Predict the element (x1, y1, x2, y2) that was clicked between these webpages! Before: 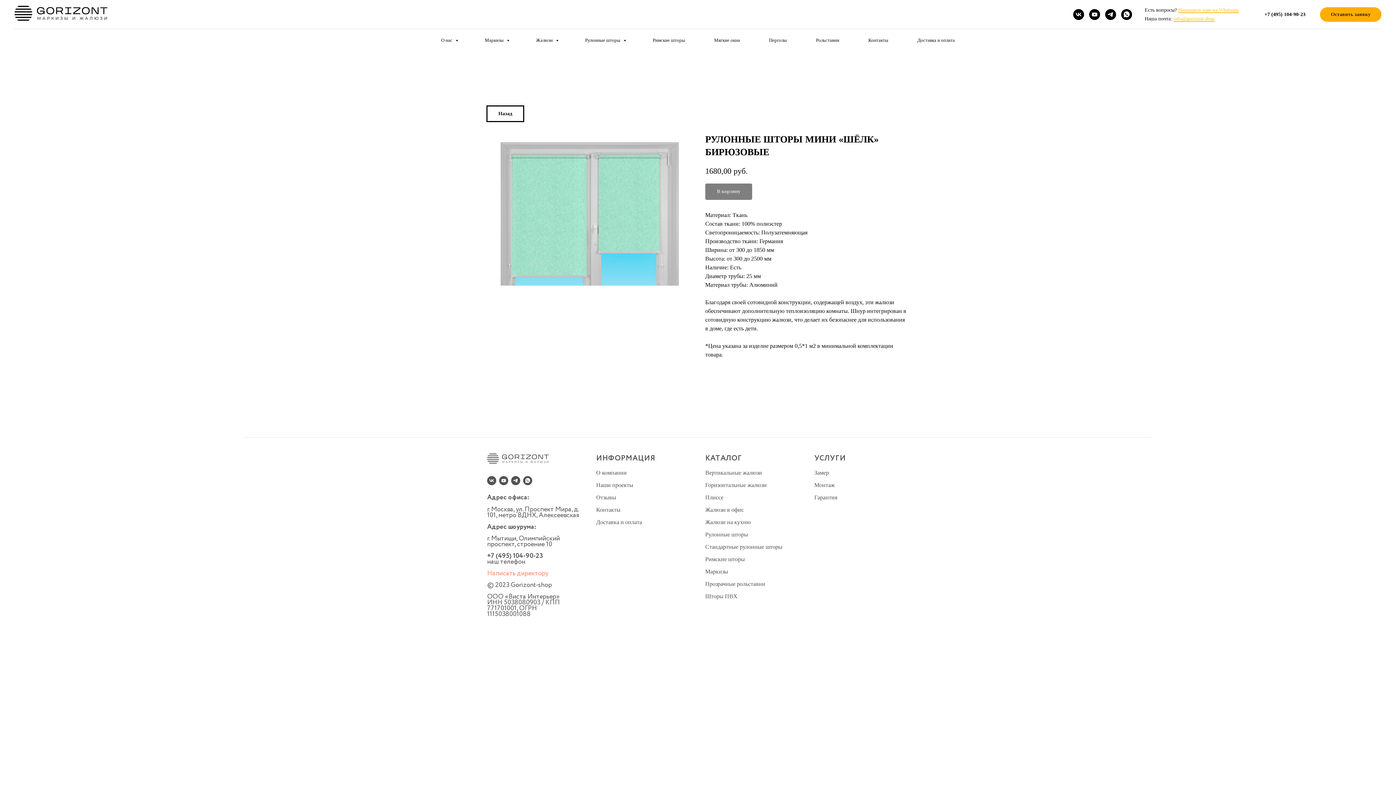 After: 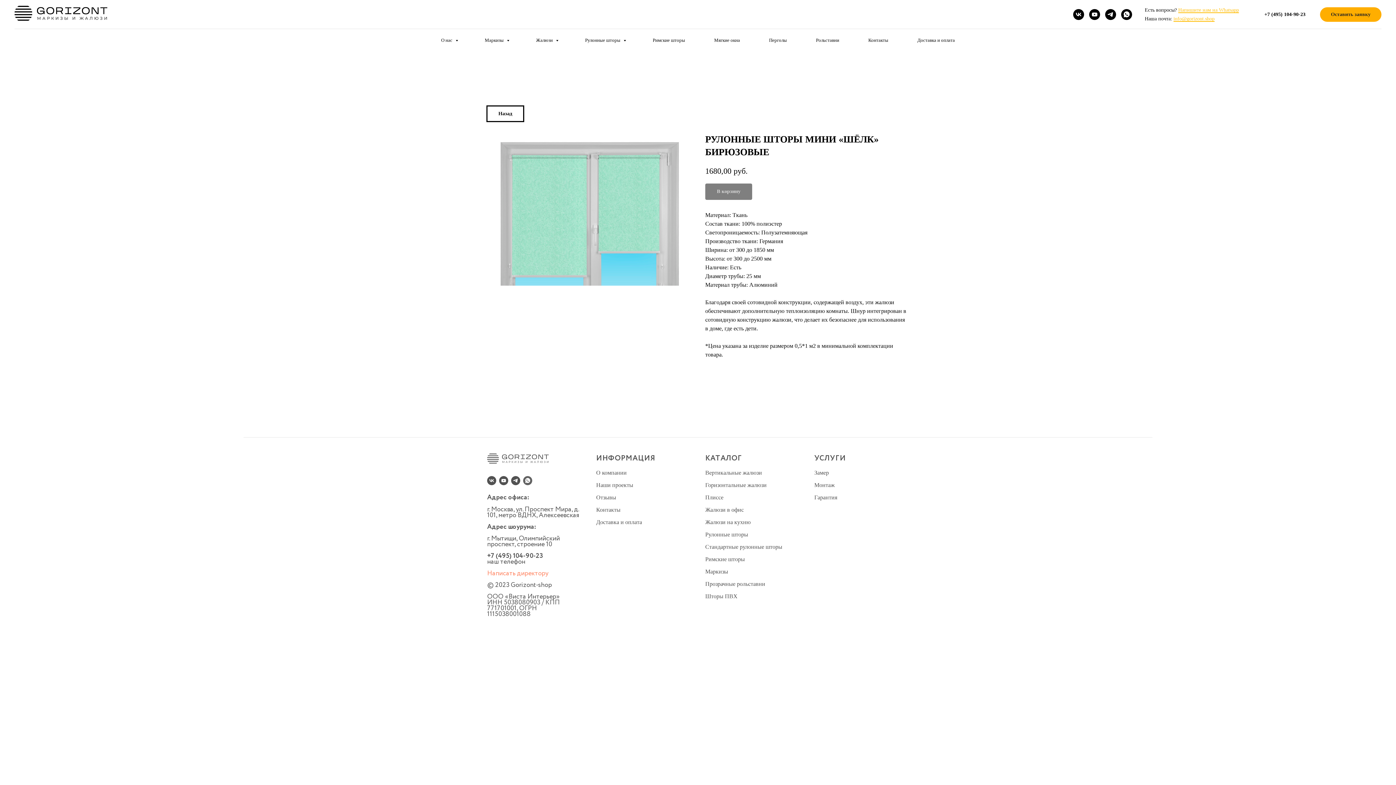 Action: label: whatsapp bbox: (523, 476, 532, 485)